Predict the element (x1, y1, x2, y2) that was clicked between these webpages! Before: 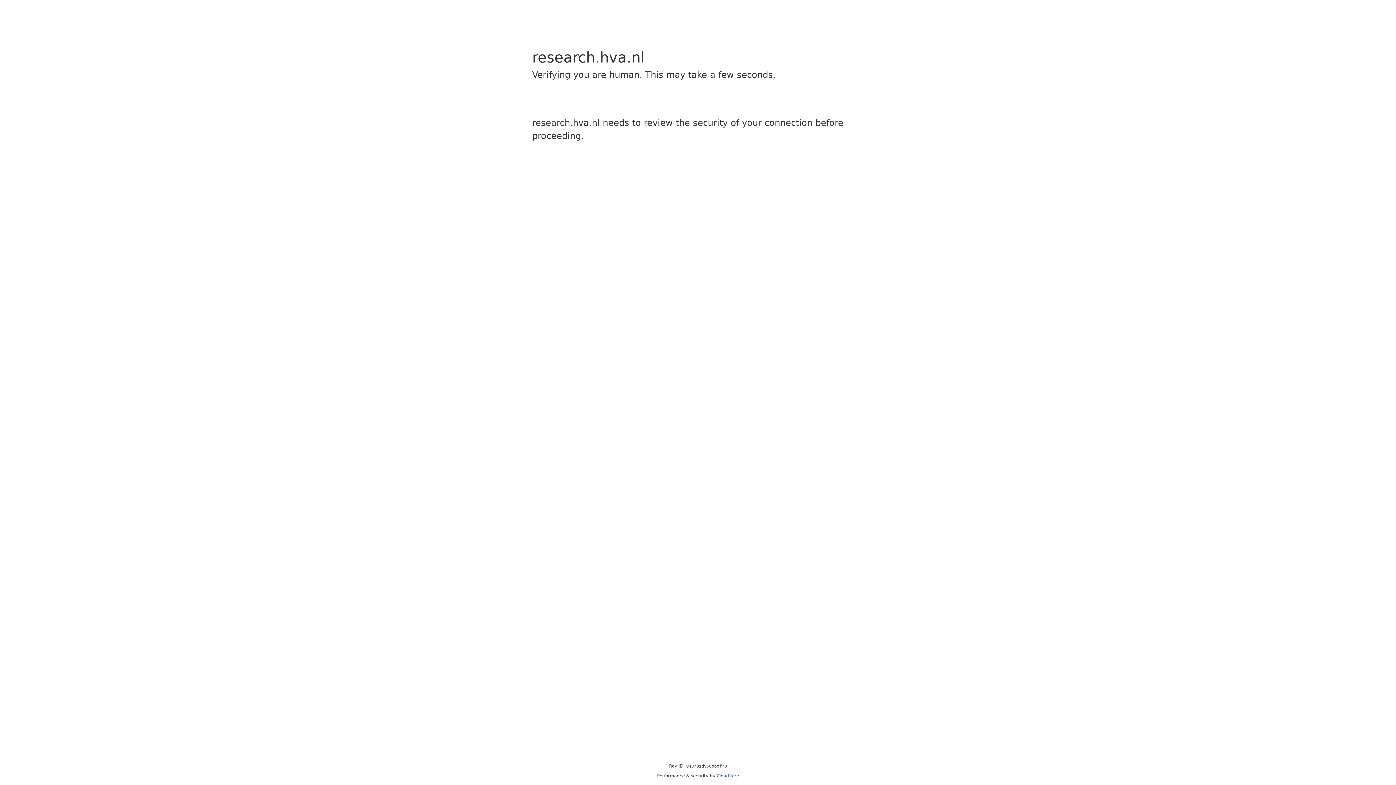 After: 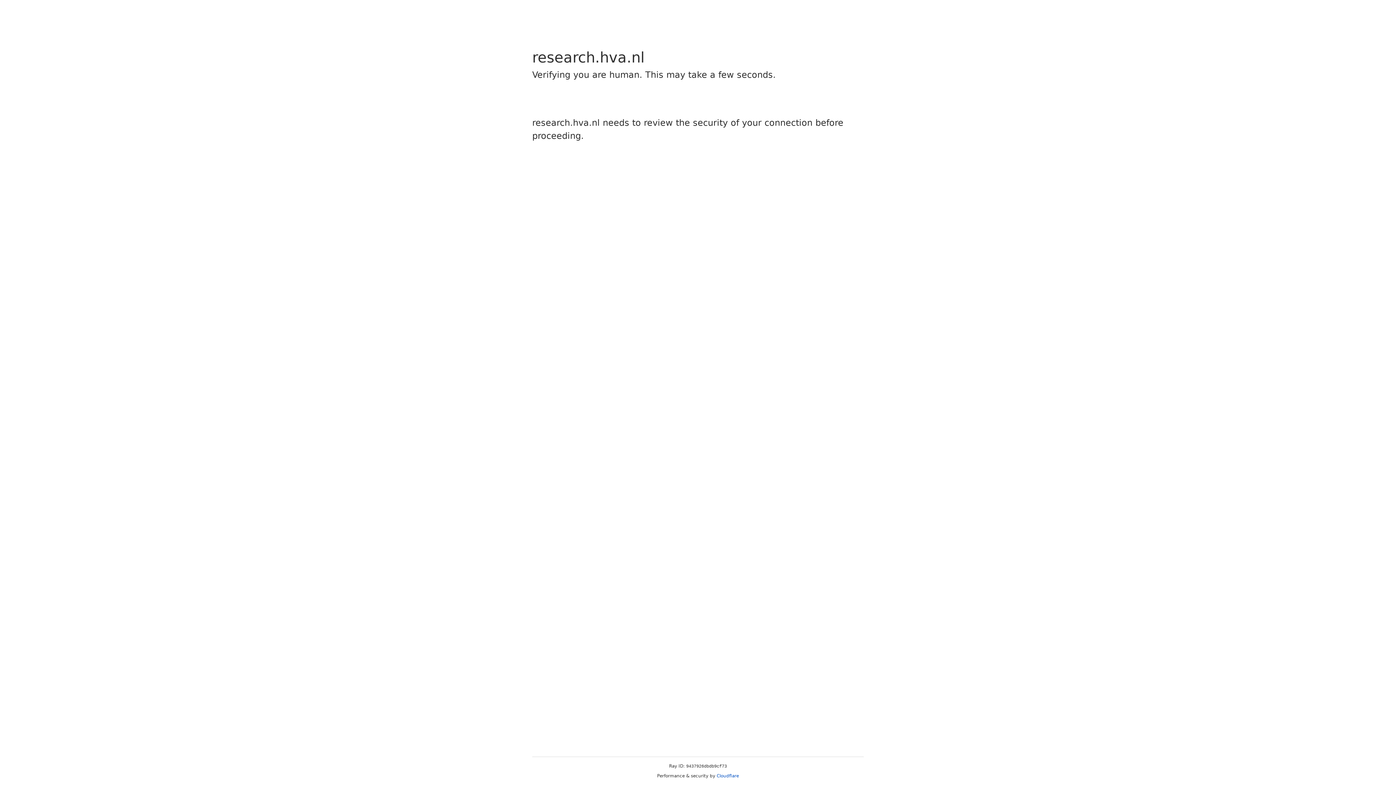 Action: label: Cloudflare bbox: (716, 773, 739, 778)